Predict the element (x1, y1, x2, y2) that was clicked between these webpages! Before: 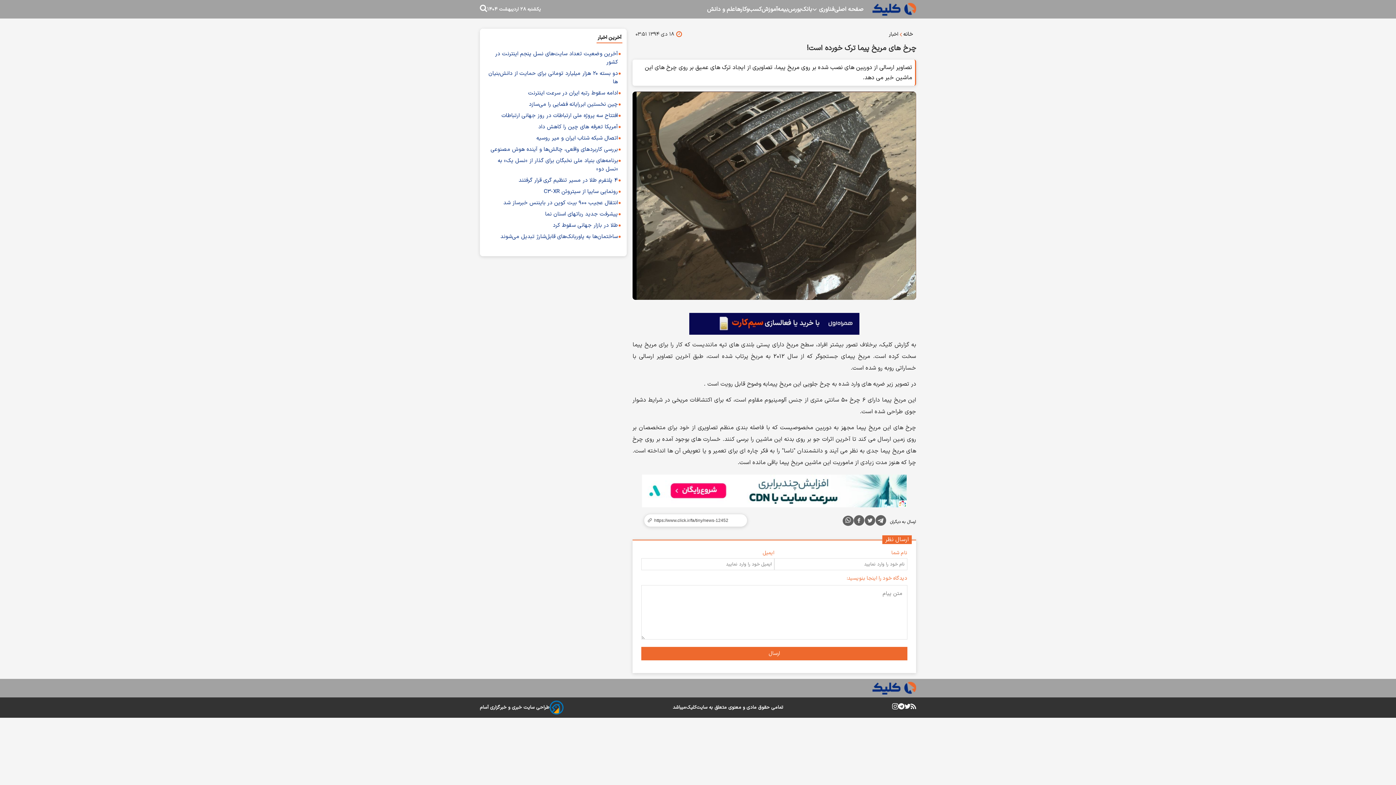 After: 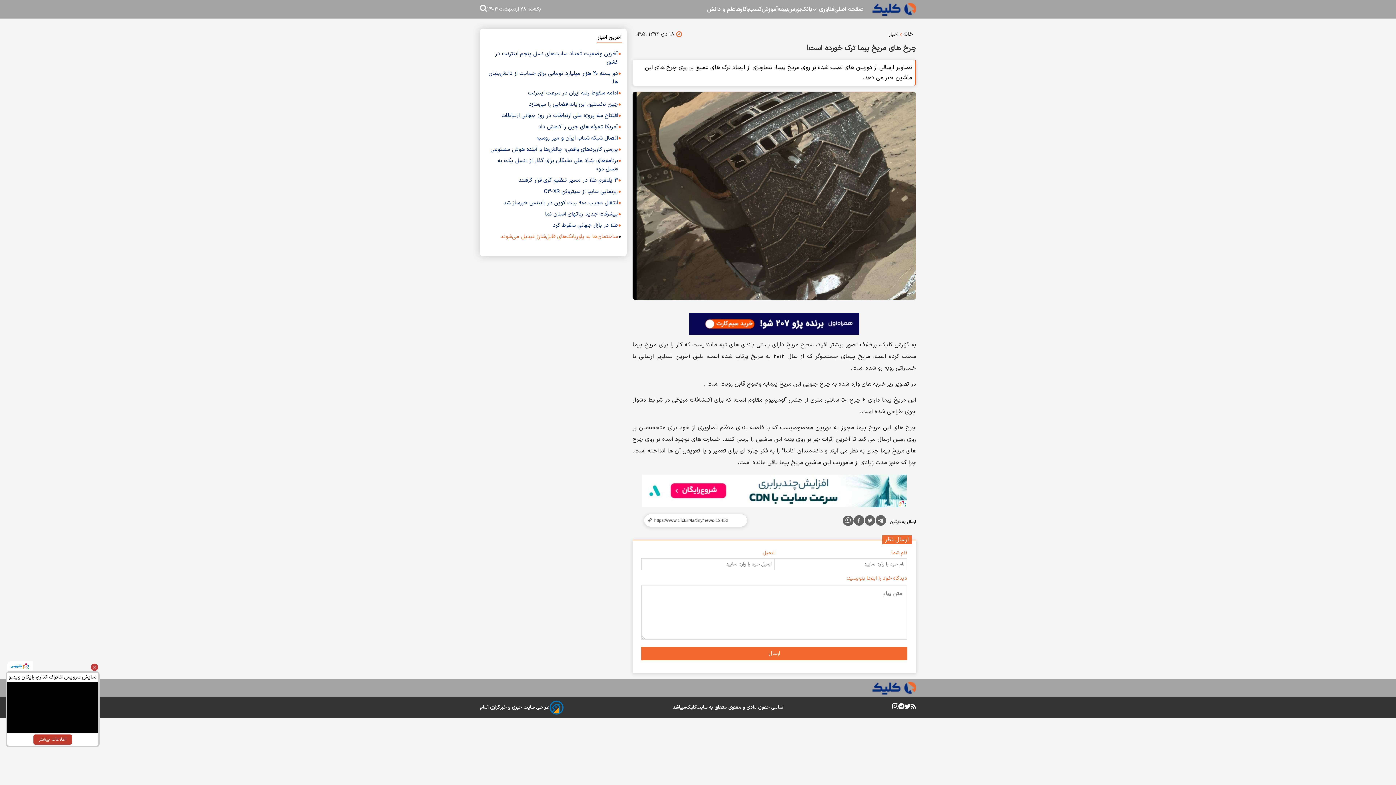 Action: bbox: (500, 232, 618, 241) label: ساختمان‌ها به پاوربانک‌های قابل‌شارژ تبدیل می‌شوند